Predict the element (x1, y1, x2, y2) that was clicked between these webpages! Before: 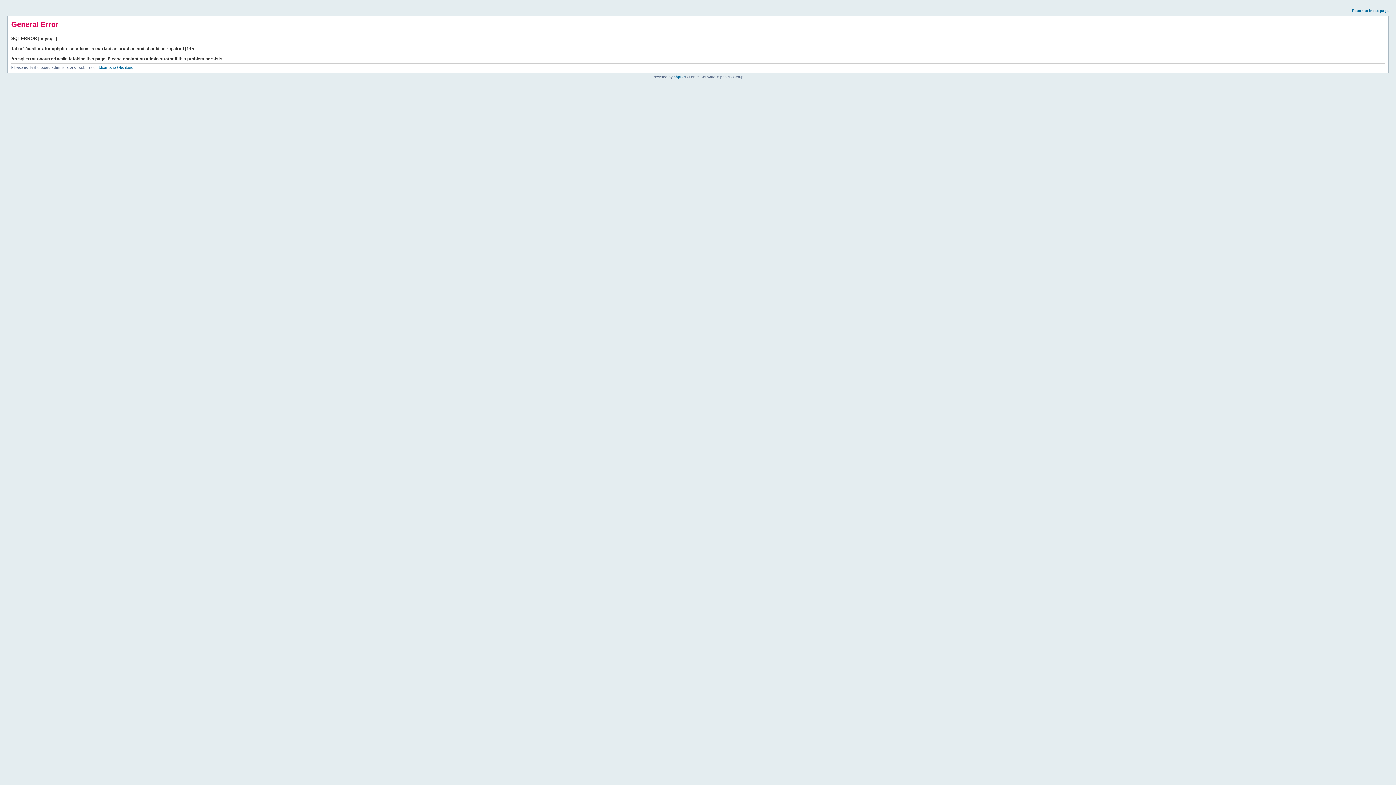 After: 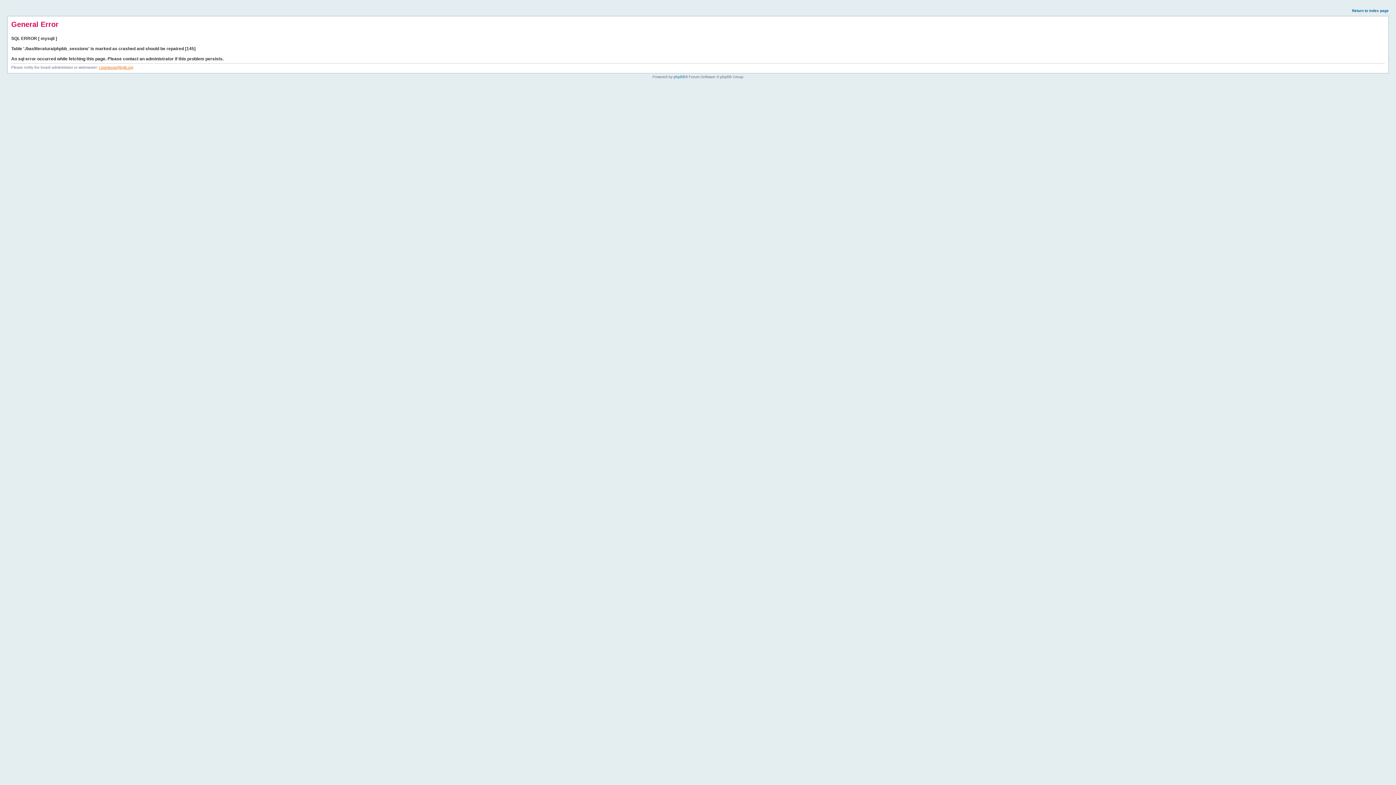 Action: label: t.tsankova@bglit.org bbox: (98, 65, 133, 69)